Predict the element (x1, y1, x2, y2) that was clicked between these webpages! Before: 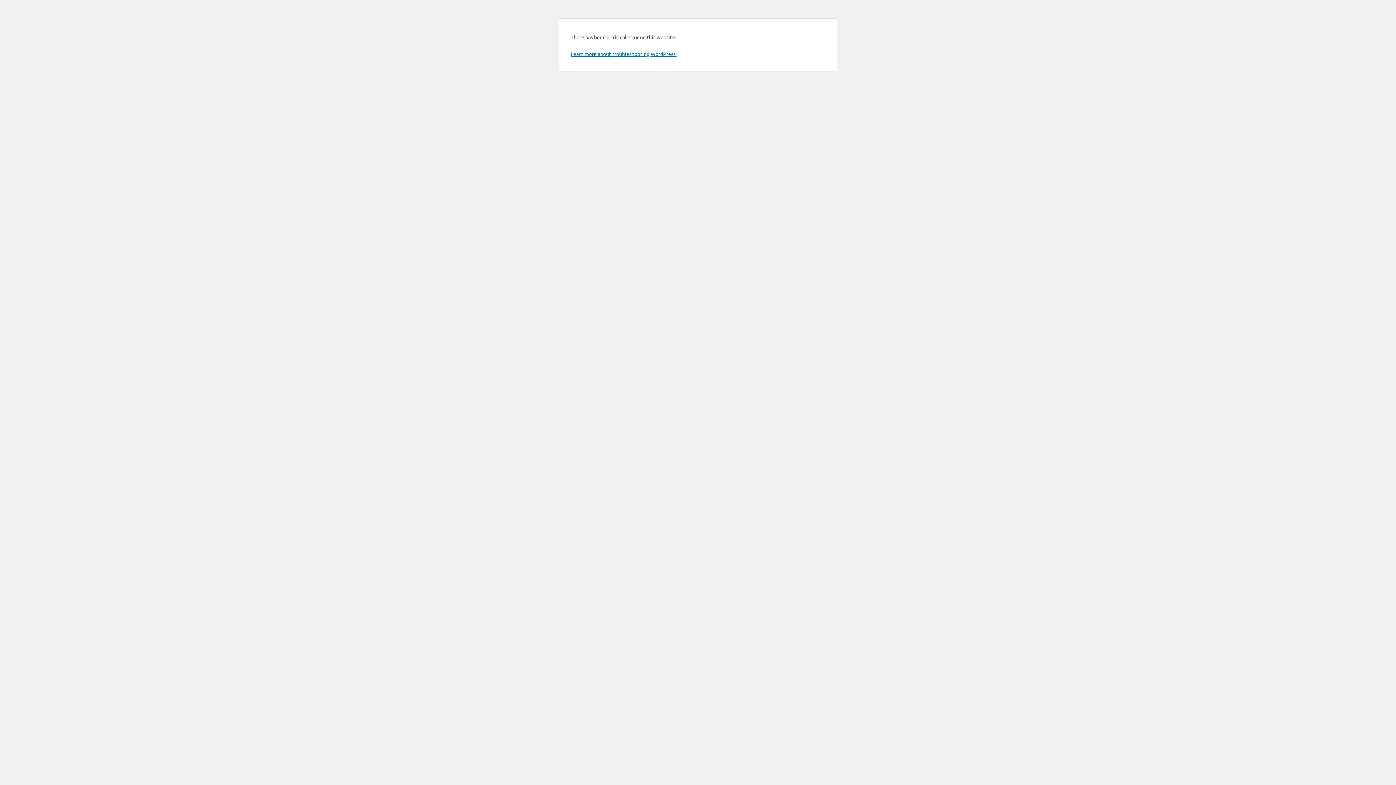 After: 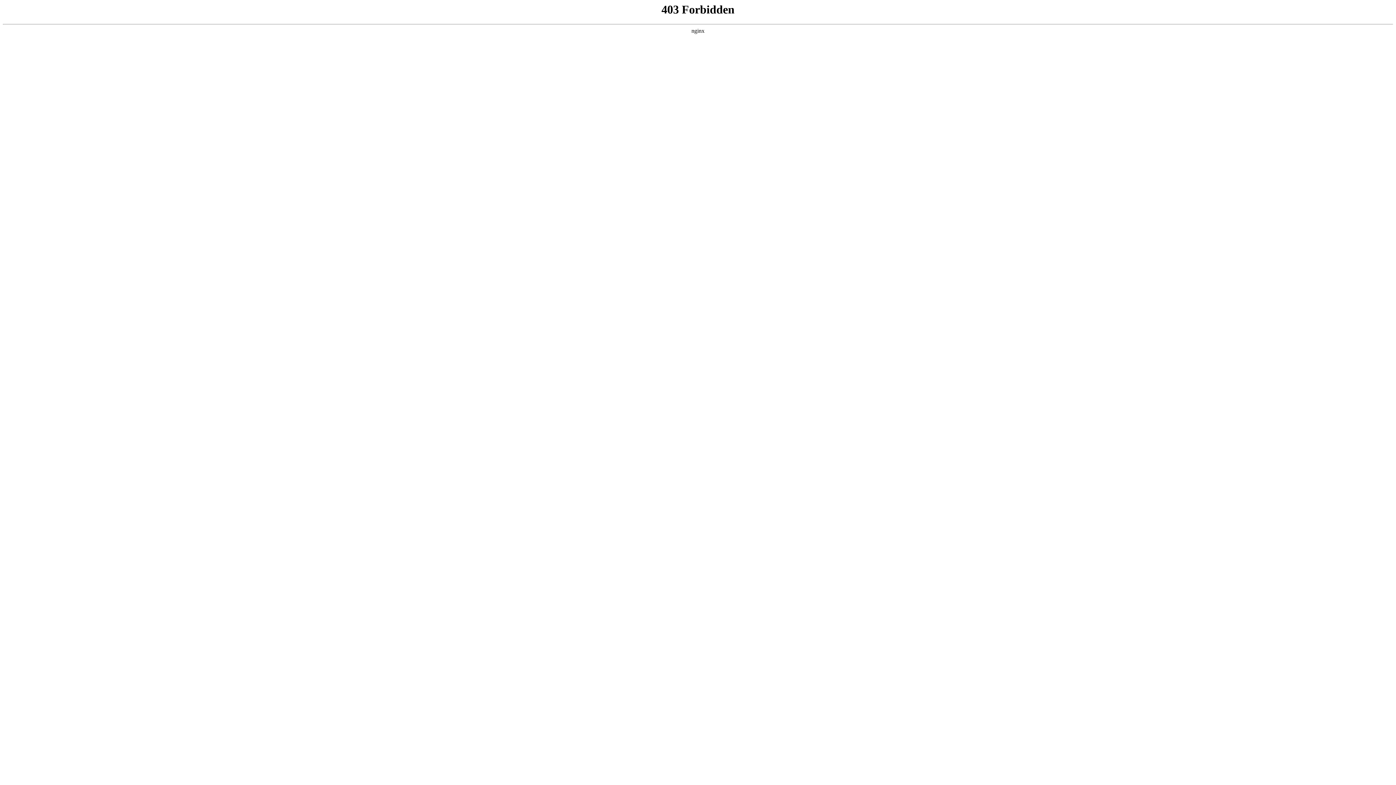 Action: bbox: (570, 50, 676, 57) label: Learn more about troubleshooting WordPress.